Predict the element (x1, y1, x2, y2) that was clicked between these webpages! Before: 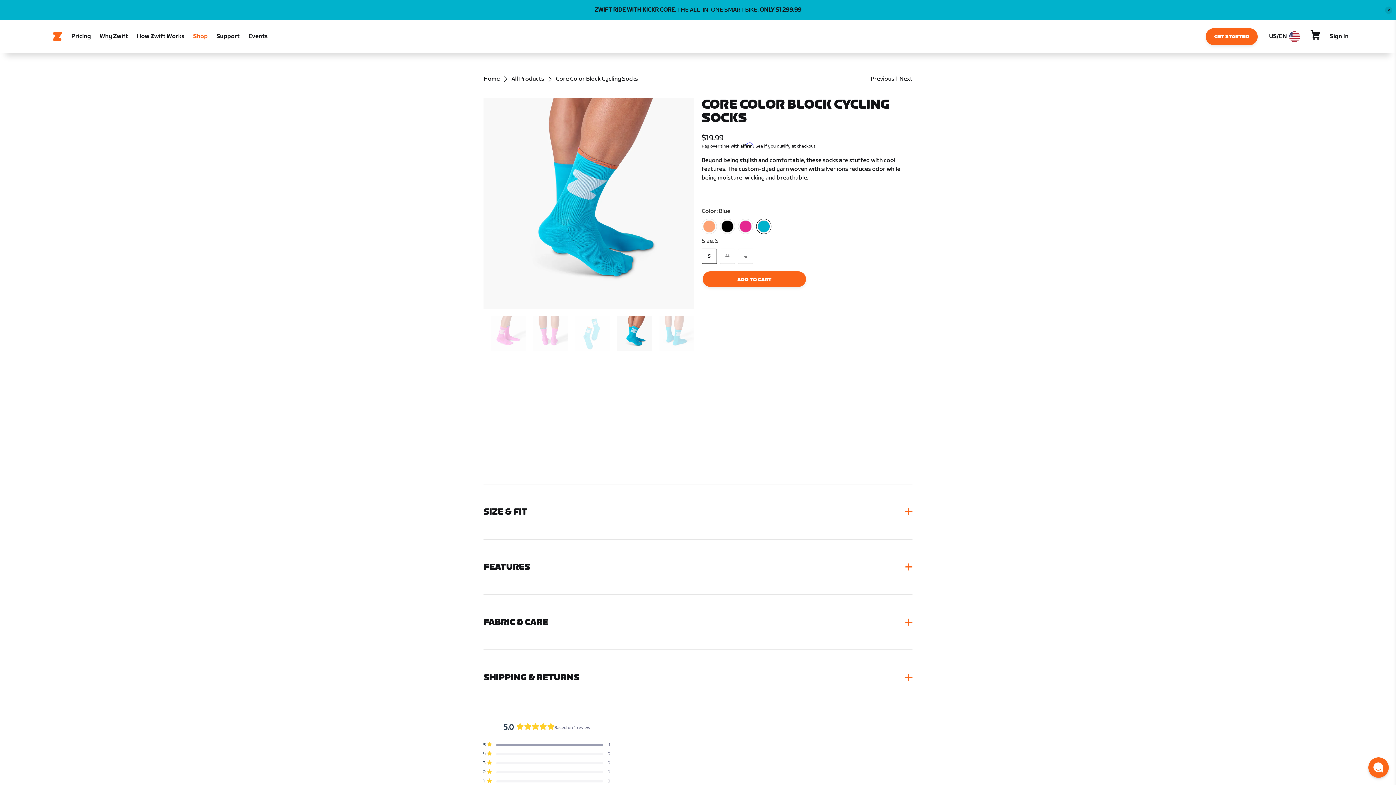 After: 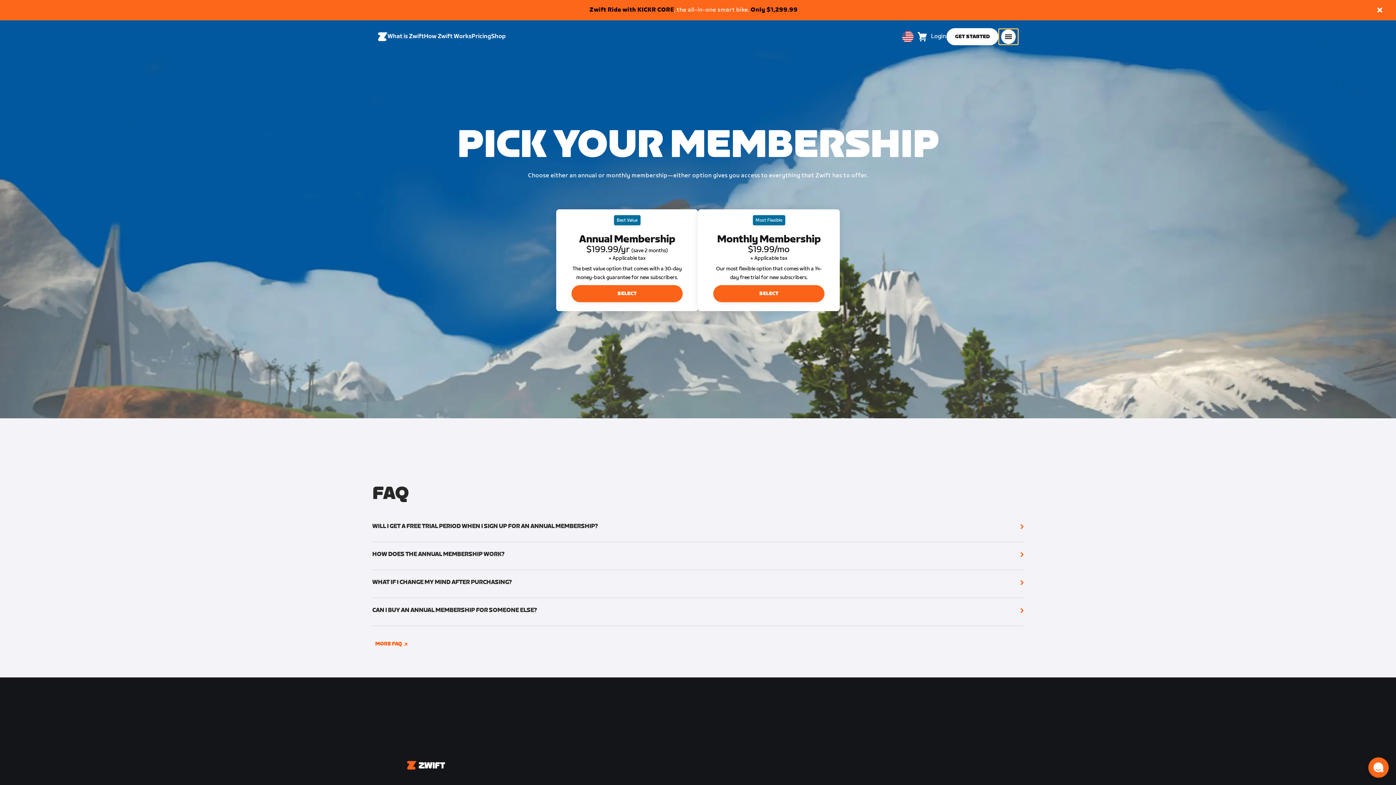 Action: label: Pricing bbox: (66, 26, 95, 46)